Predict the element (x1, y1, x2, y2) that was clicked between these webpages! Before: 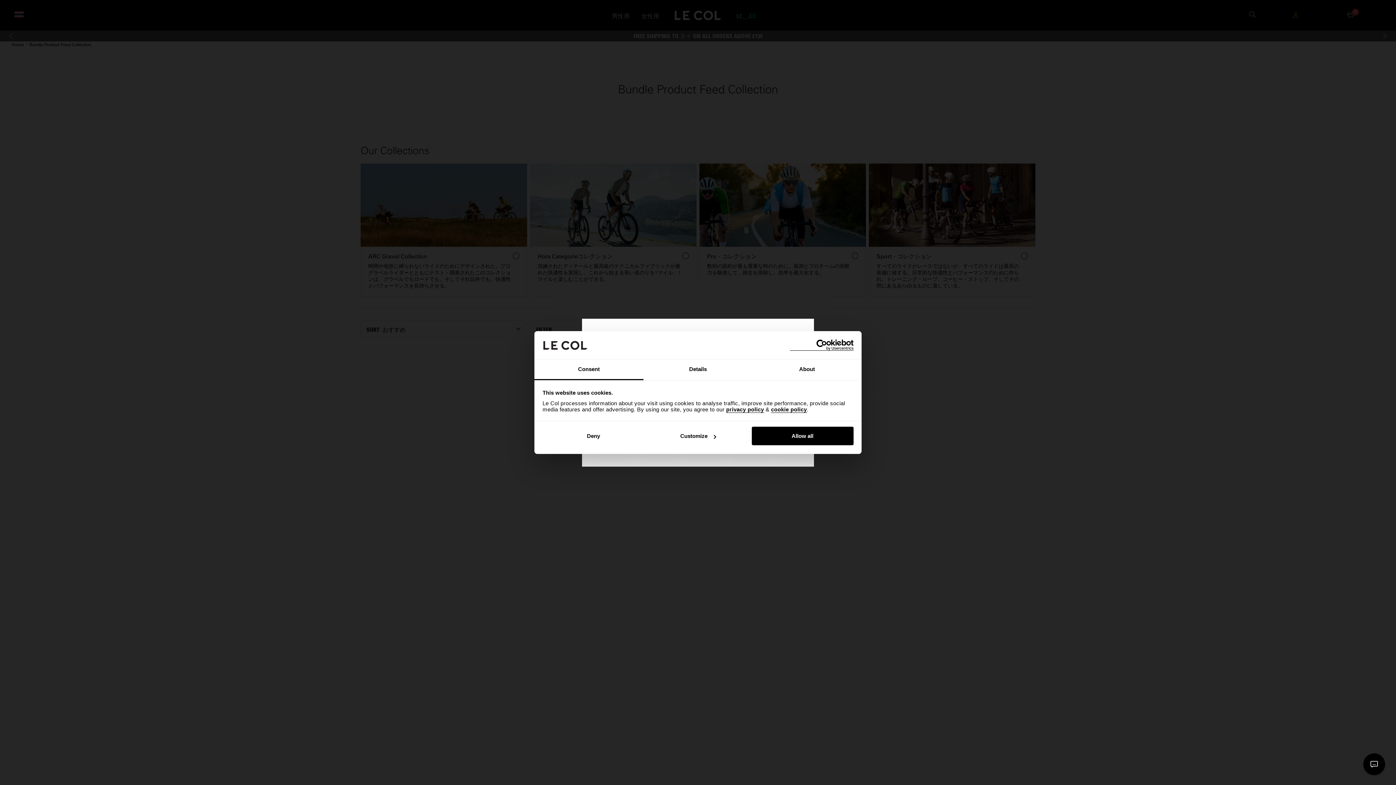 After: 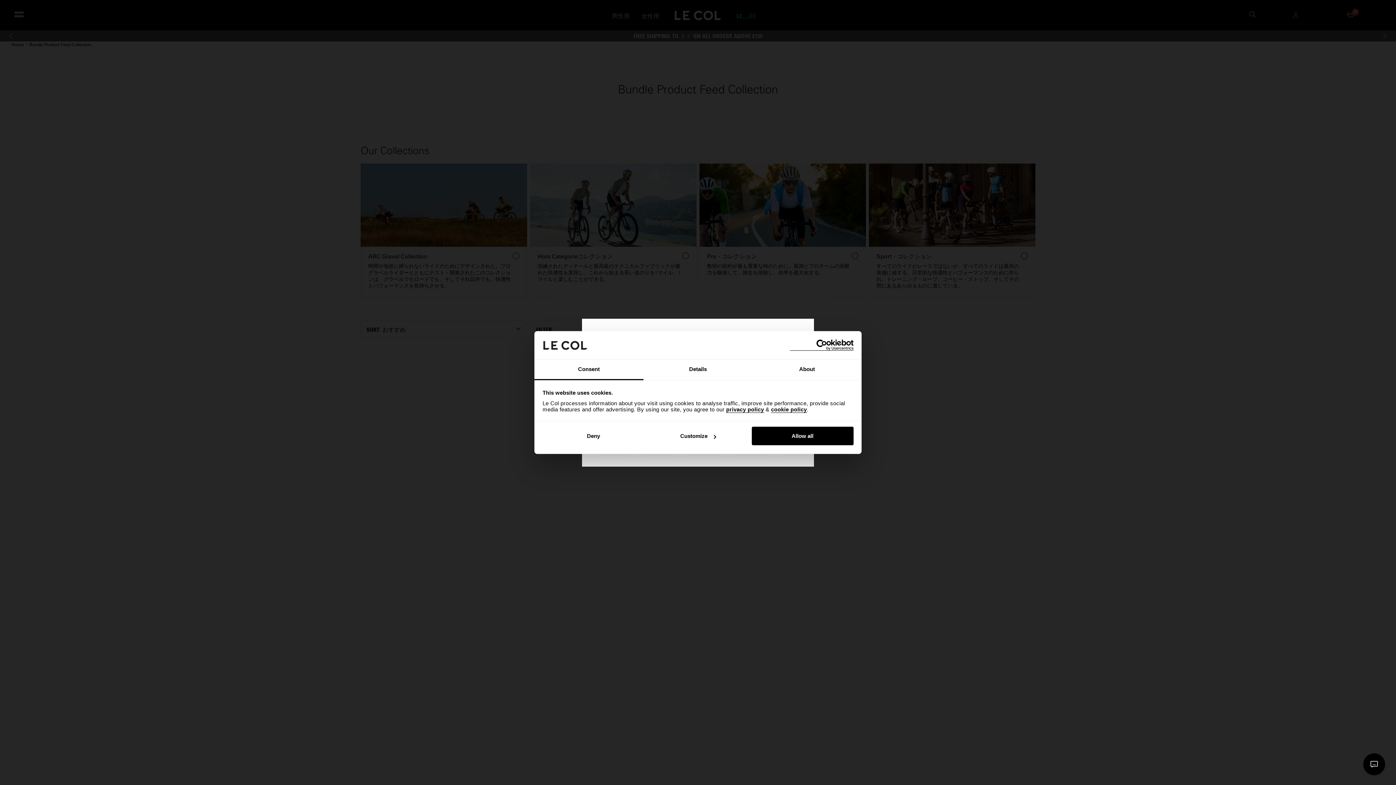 Action: label: Usercentrics Cookiebot - opens in a new window bbox: (790, 339, 853, 350)